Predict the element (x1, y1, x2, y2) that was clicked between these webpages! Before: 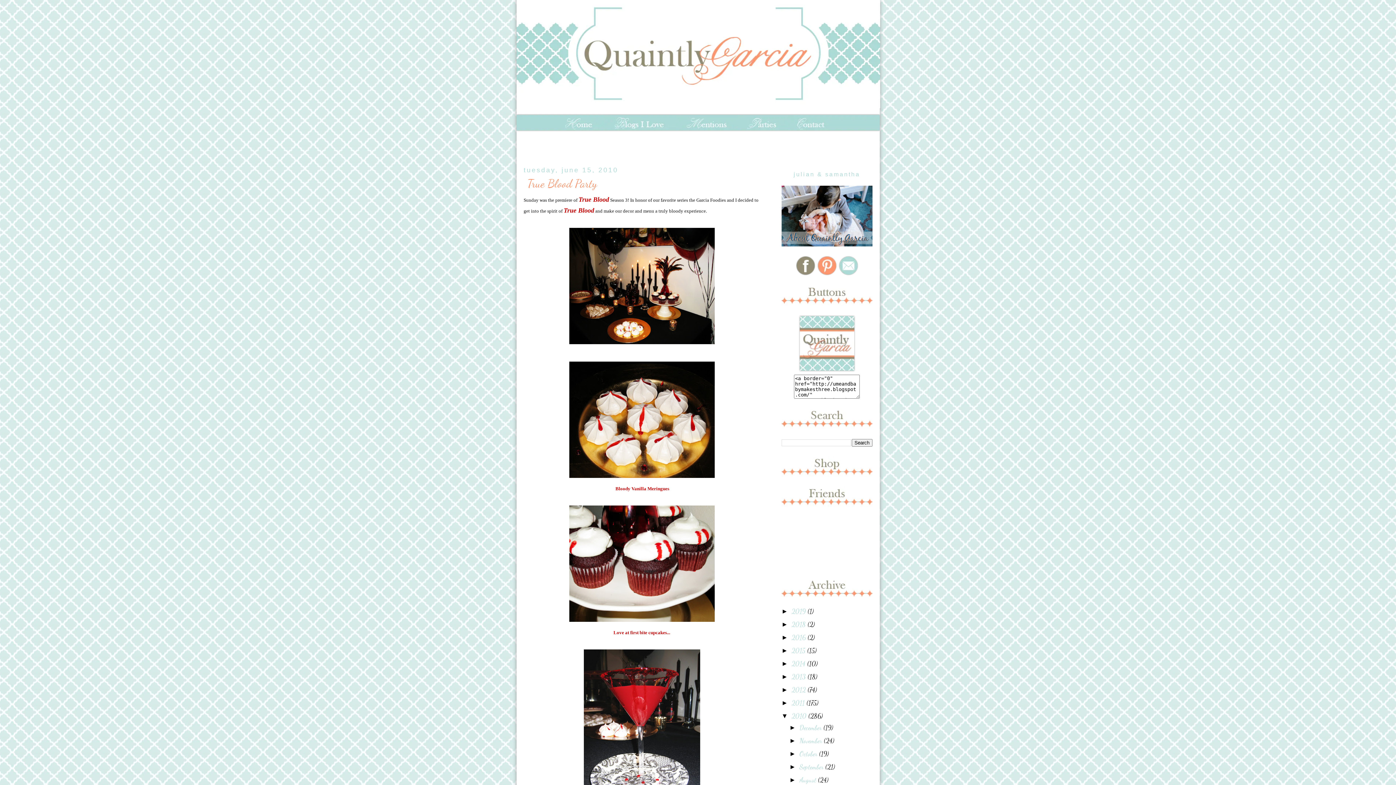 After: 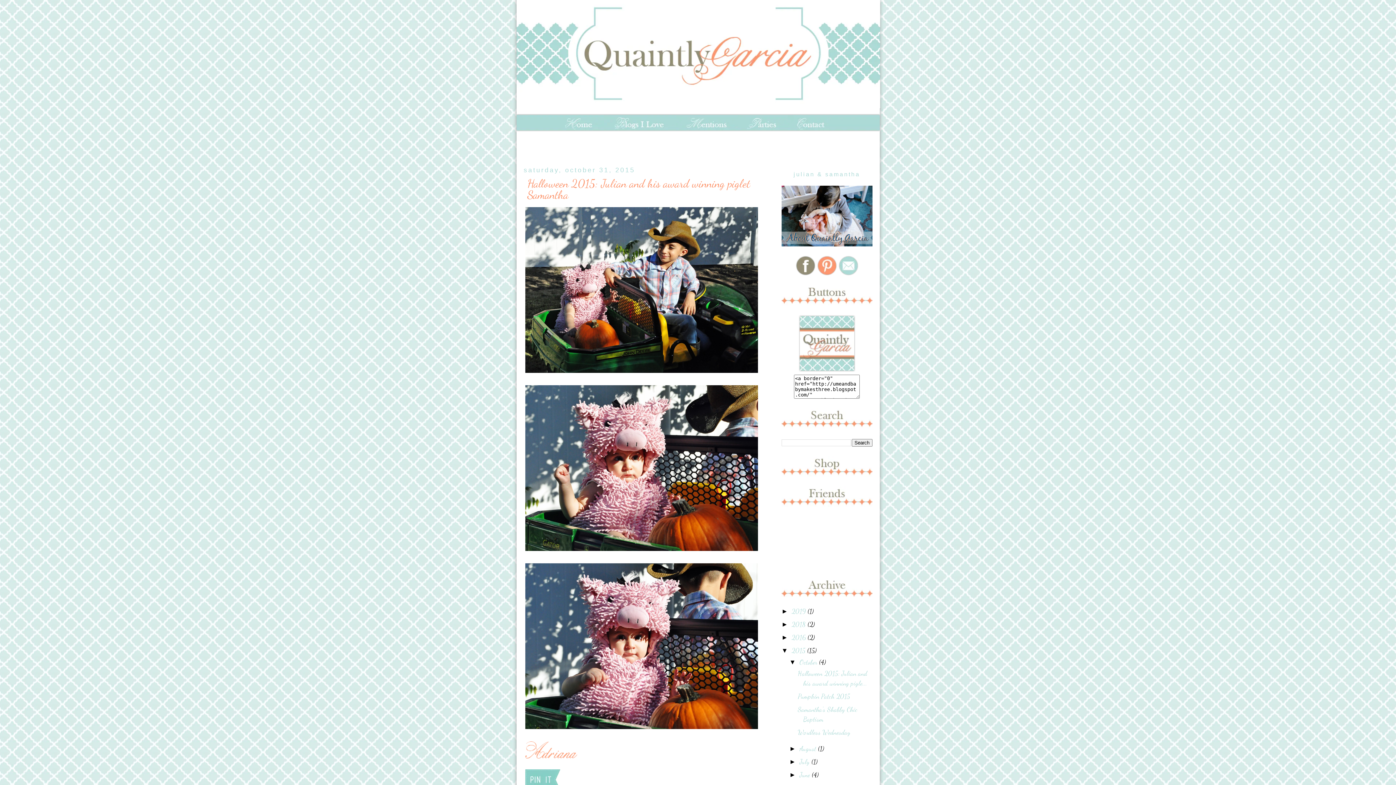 Action: bbox: (791, 646, 807, 654) label: 2015 